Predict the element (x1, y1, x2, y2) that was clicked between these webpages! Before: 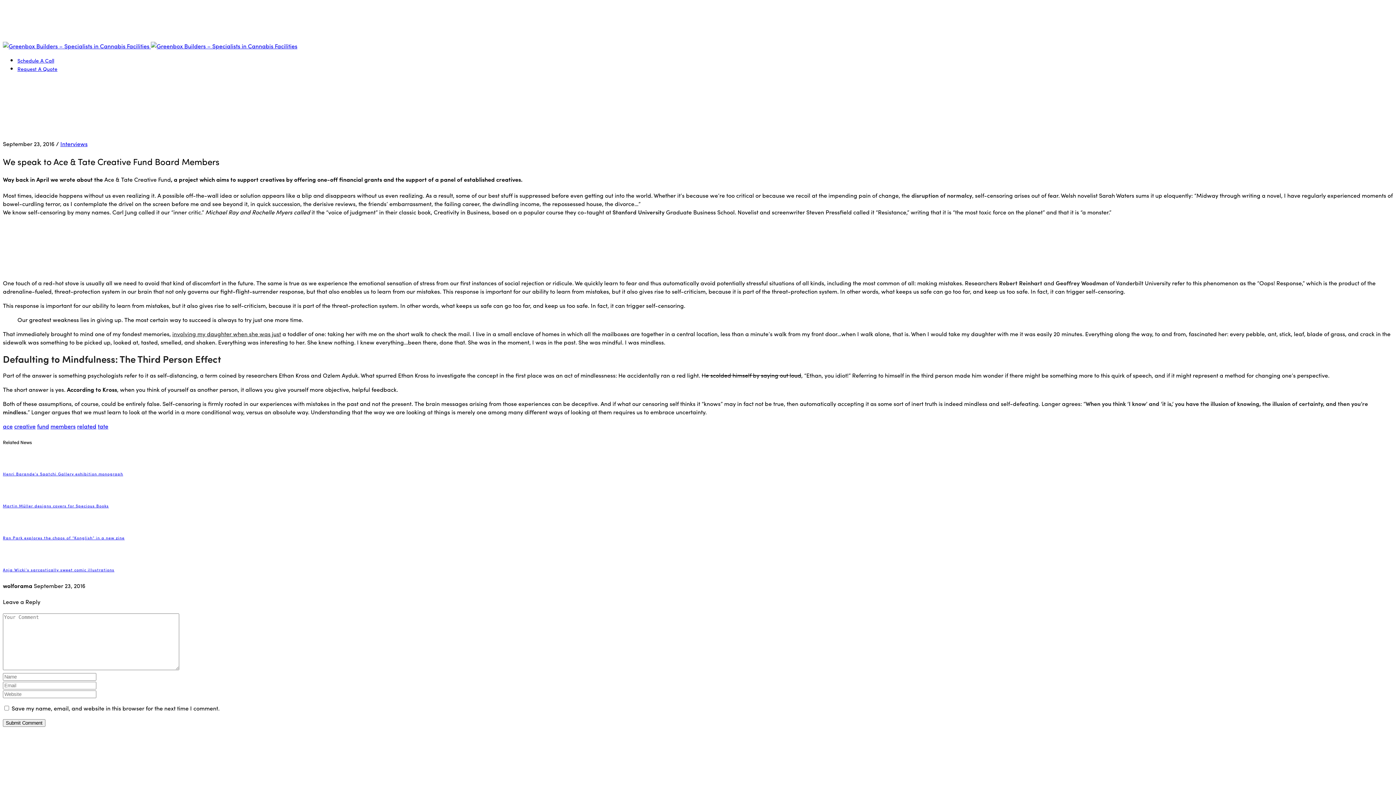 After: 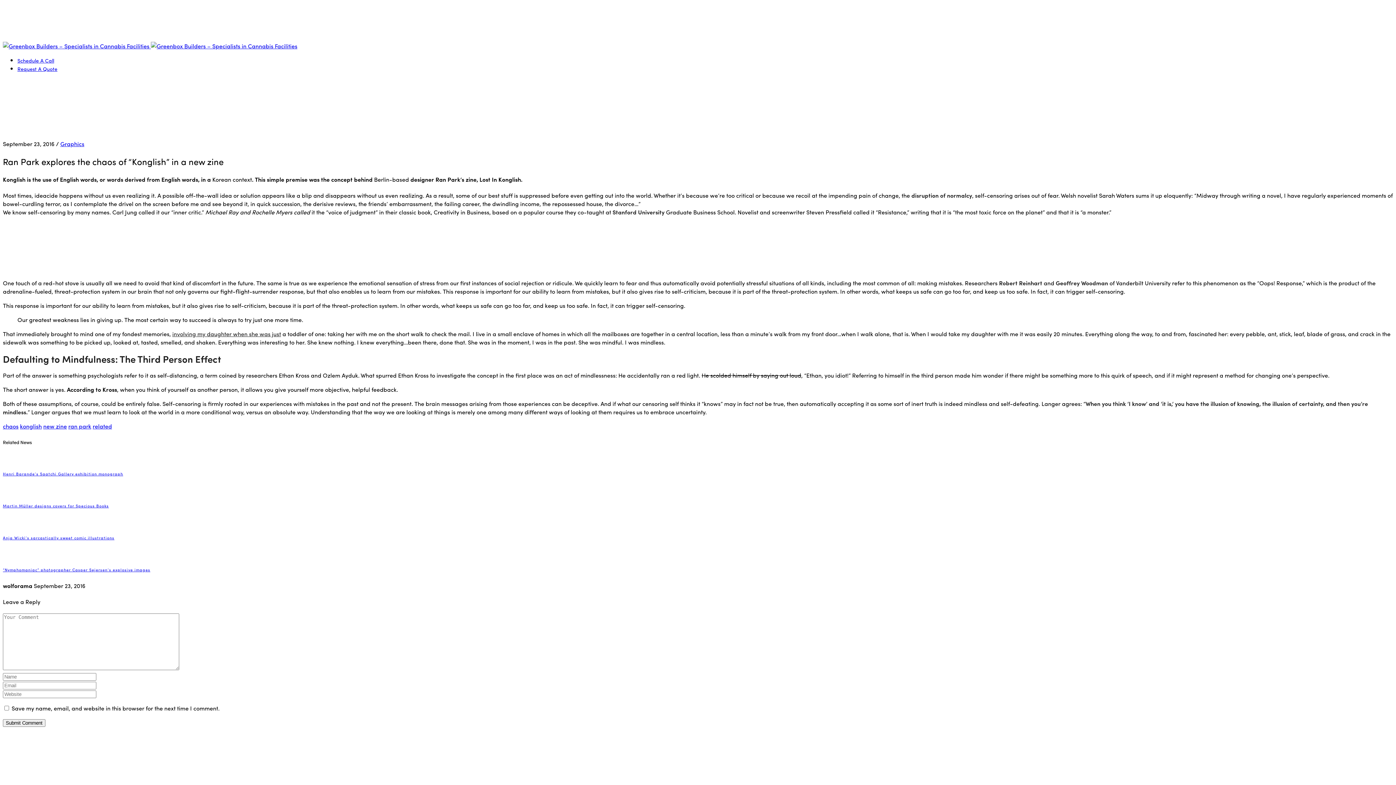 Action: bbox: (2, 535, 124, 540) label: Ran Park explores the chaos of “Konglish” in a new zine